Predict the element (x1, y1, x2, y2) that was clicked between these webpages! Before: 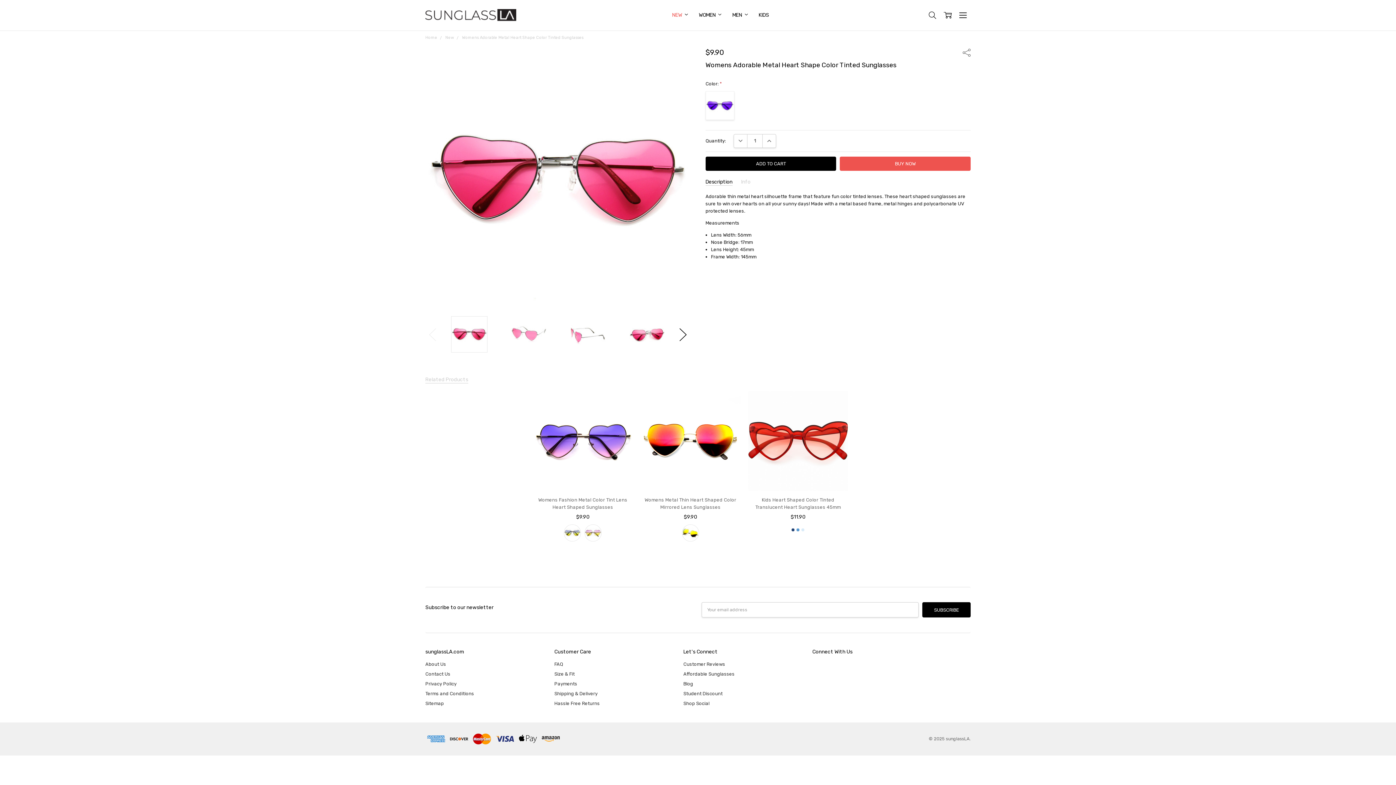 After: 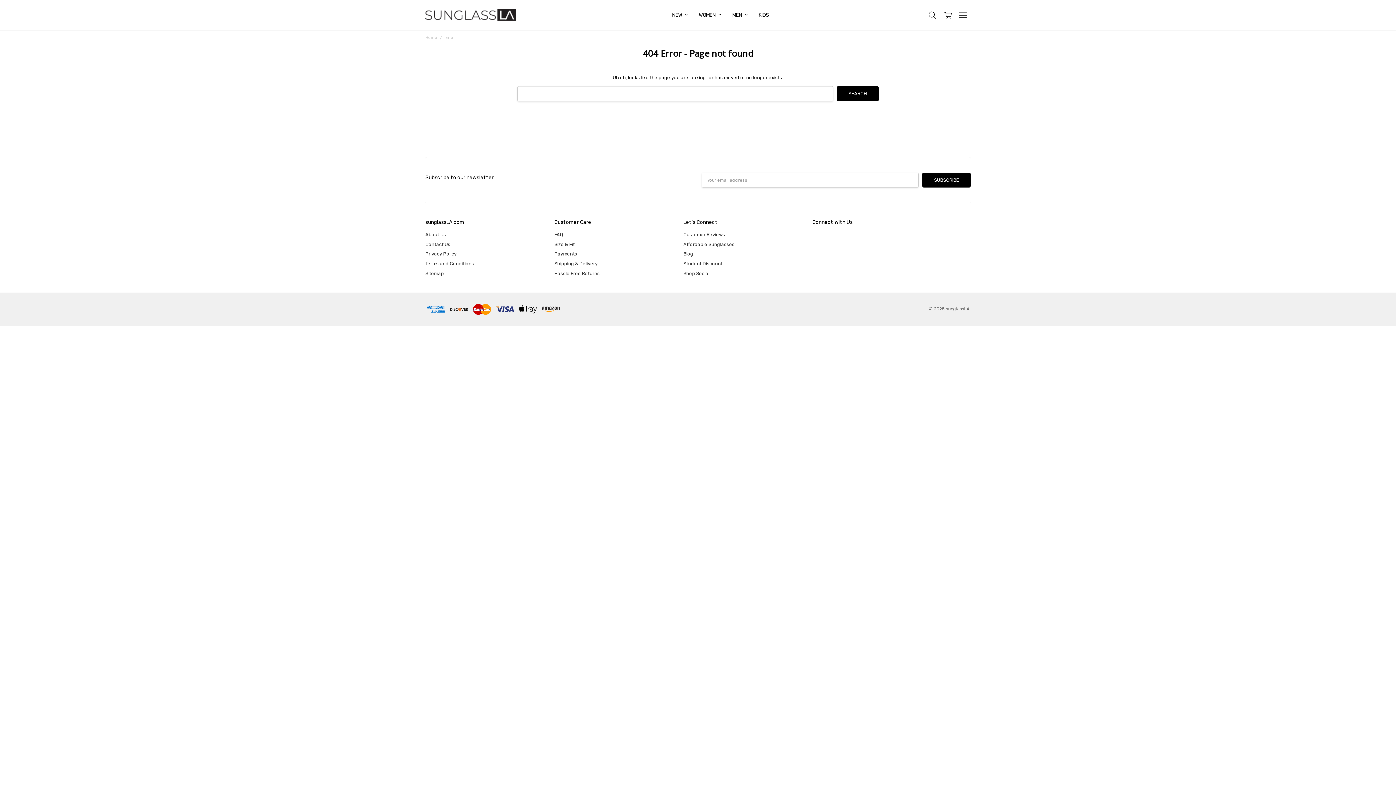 Action: bbox: (425, 691, 474, 696) label: Terms and Conditions